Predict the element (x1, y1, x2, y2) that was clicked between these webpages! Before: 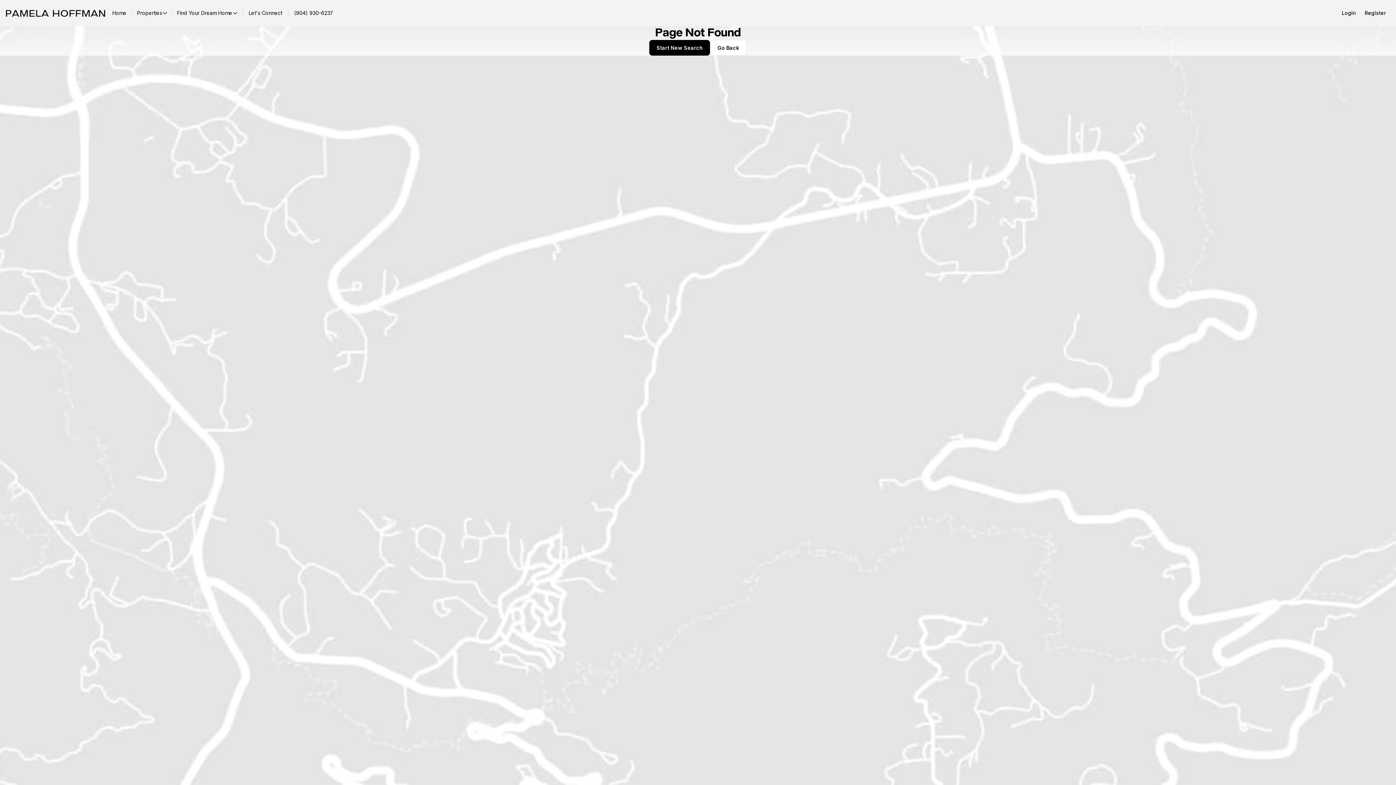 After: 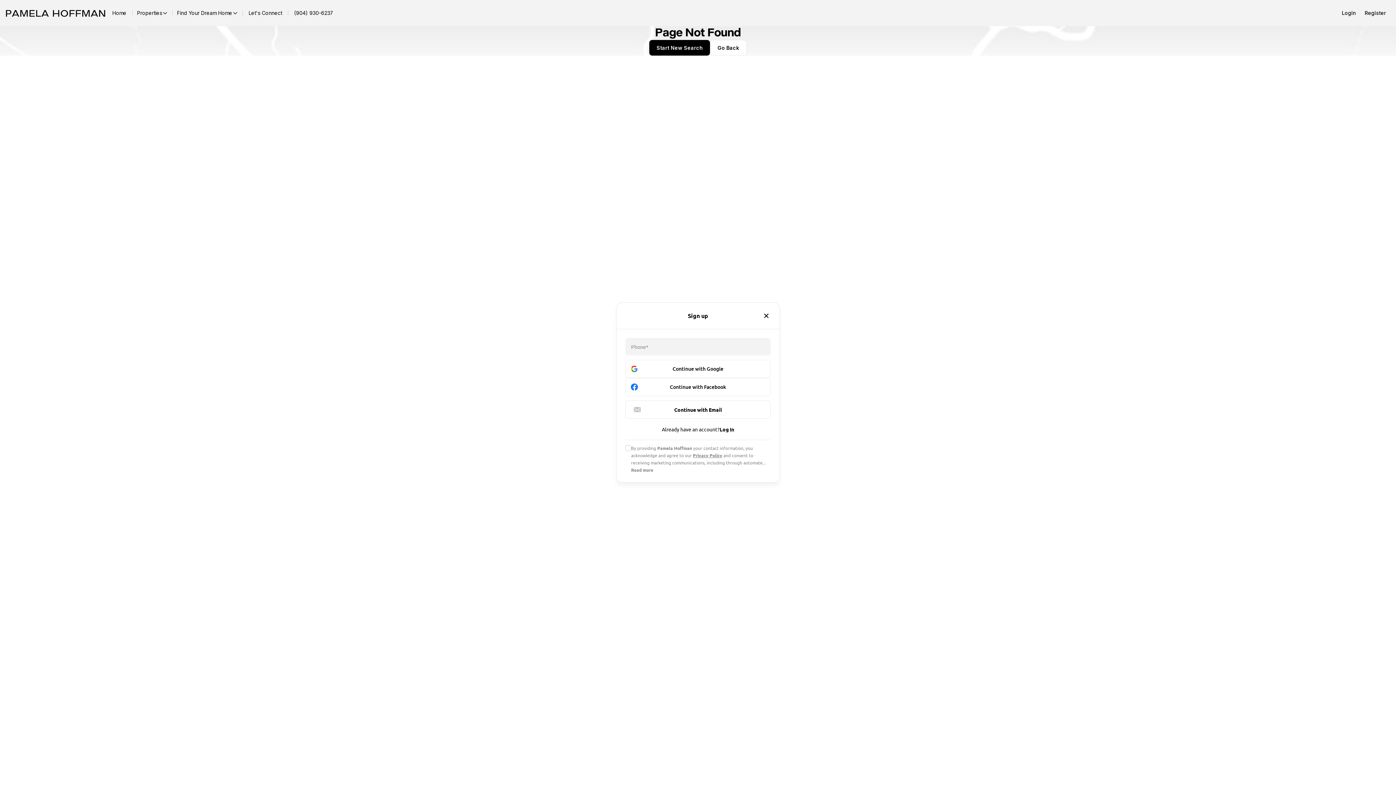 Action: bbox: (1360, 5, 1390, 20) label: Register